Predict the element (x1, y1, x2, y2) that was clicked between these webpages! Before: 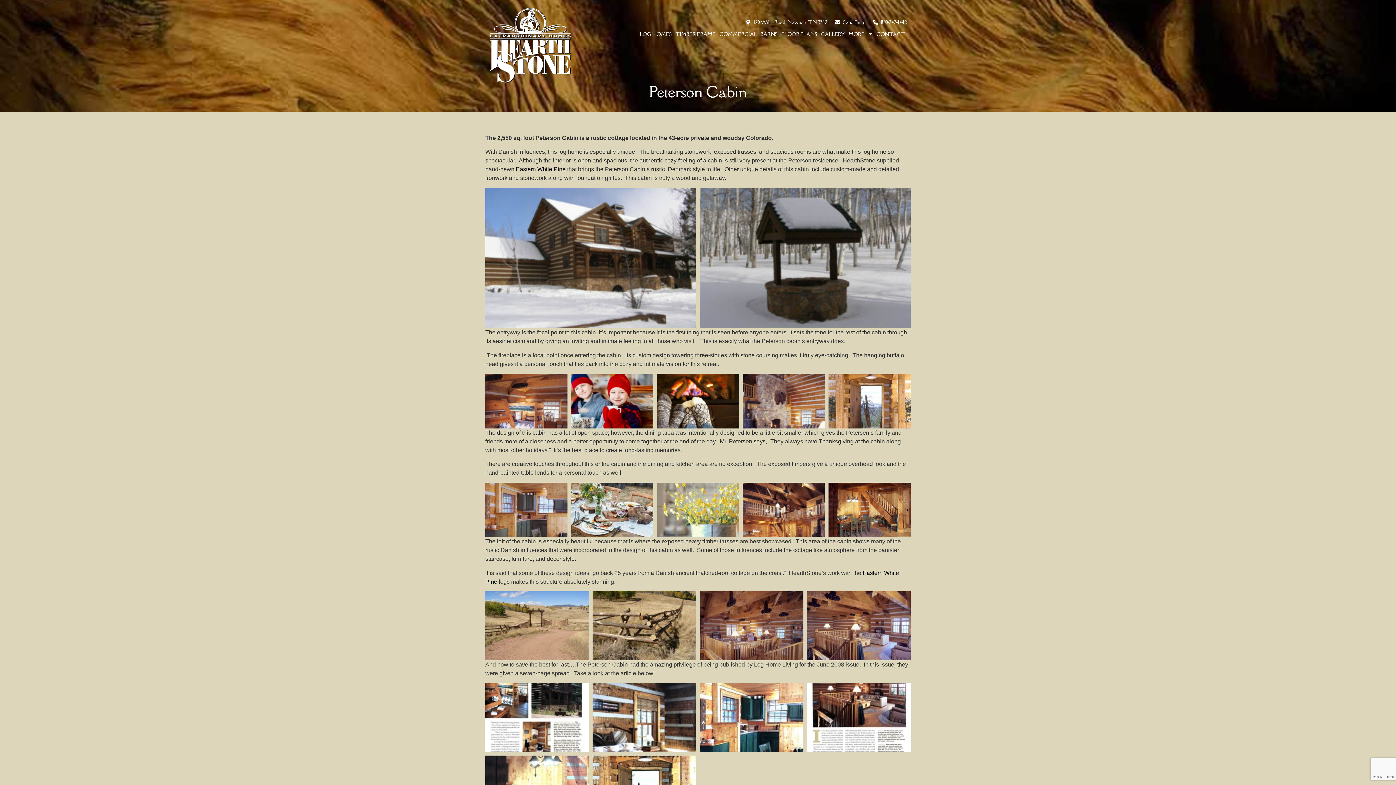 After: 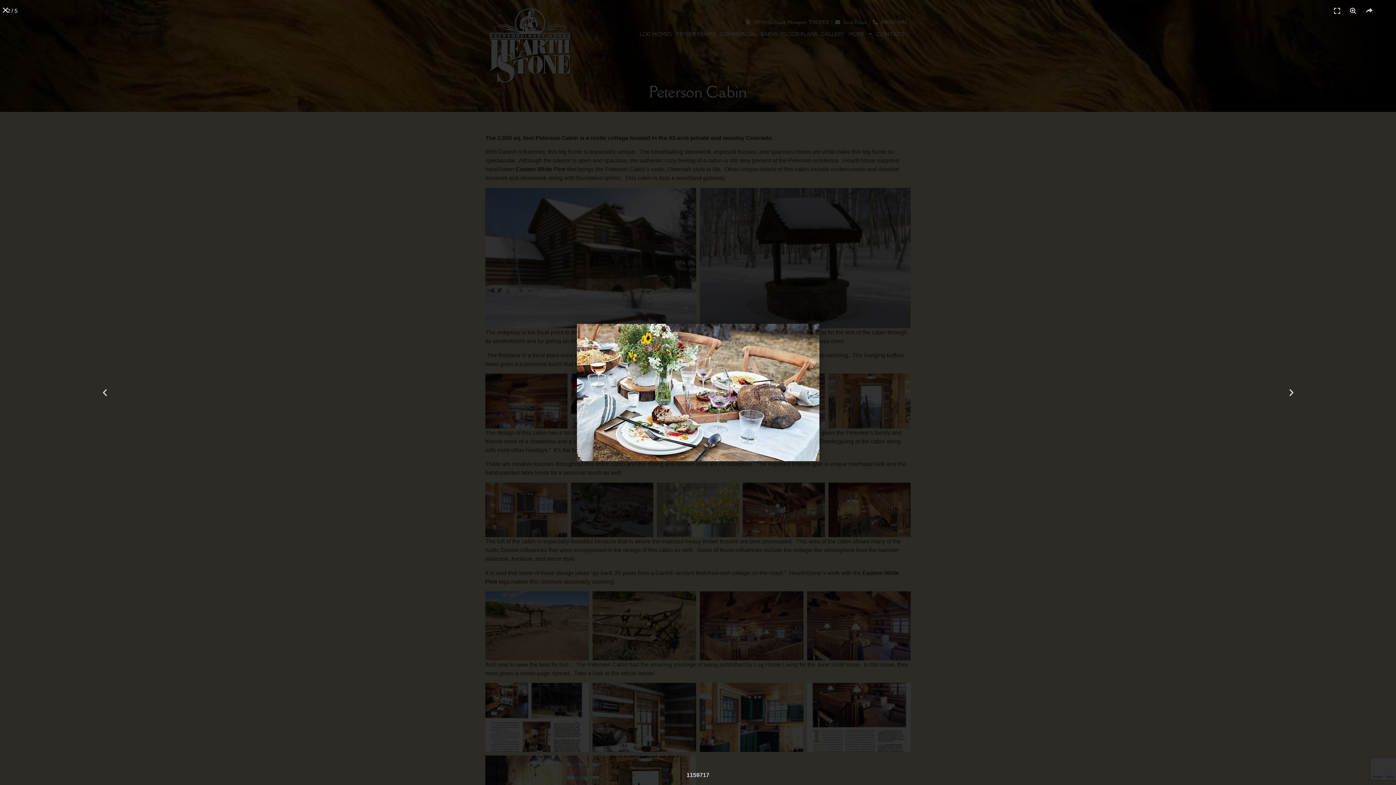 Action: bbox: (571, 482, 653, 537)